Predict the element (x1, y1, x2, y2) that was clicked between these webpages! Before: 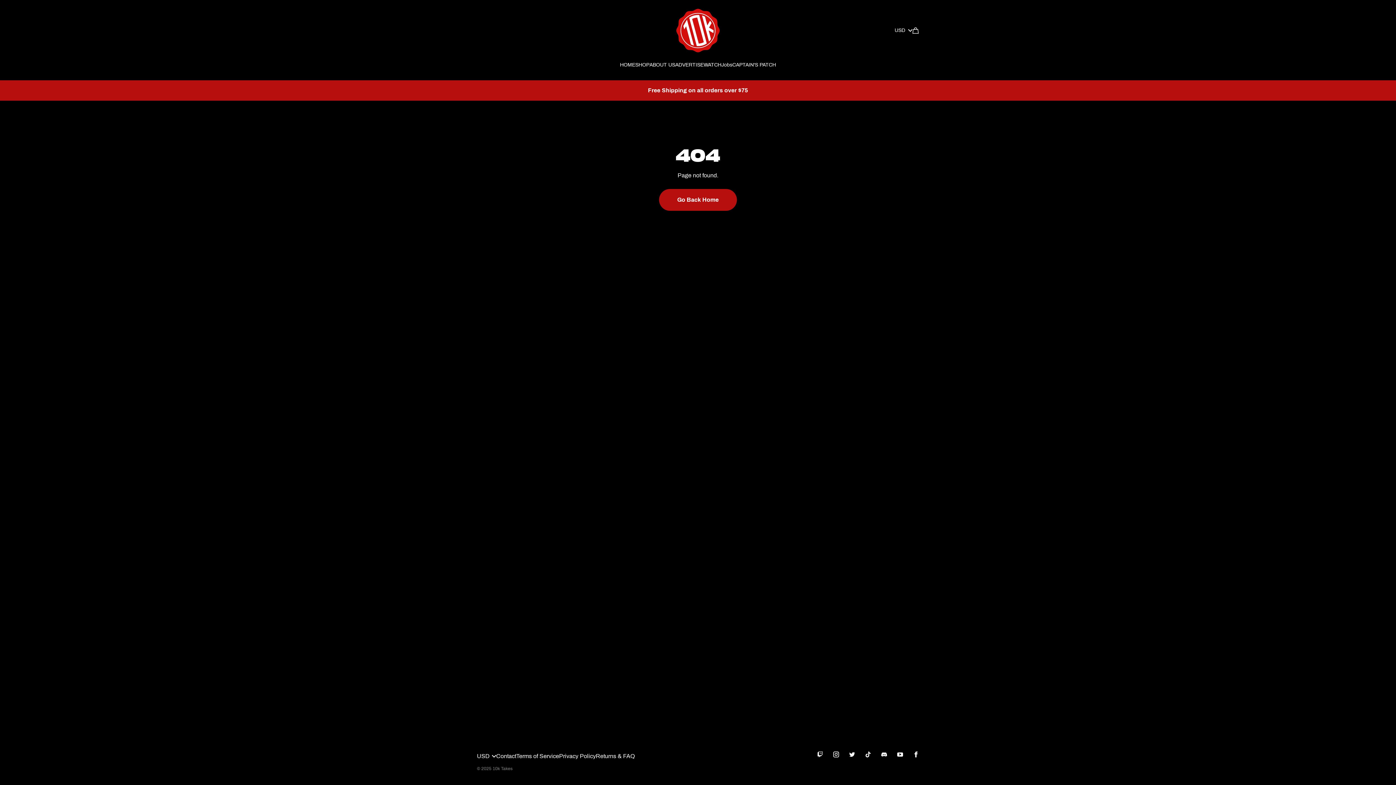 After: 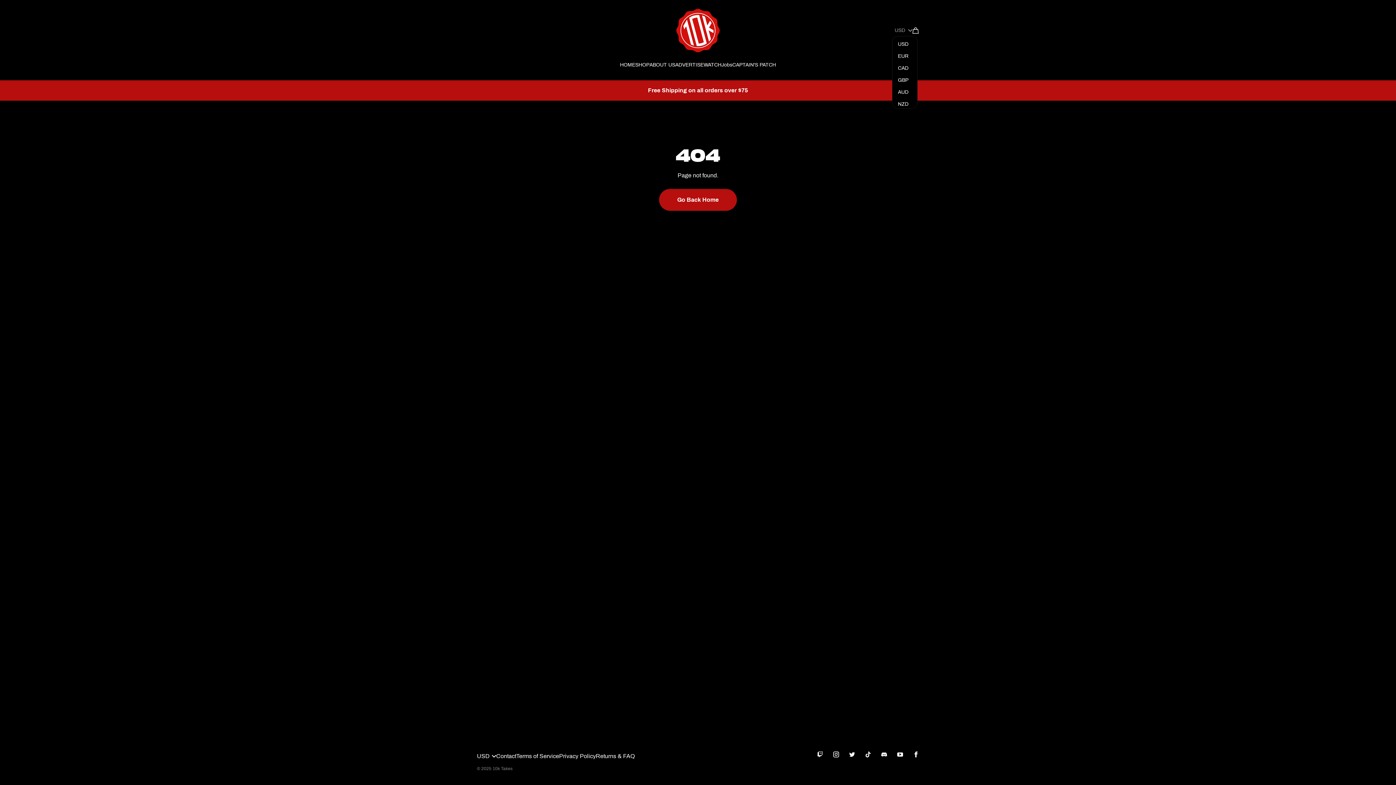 Action: label: USD bbox: (894, 25, 912, 35)